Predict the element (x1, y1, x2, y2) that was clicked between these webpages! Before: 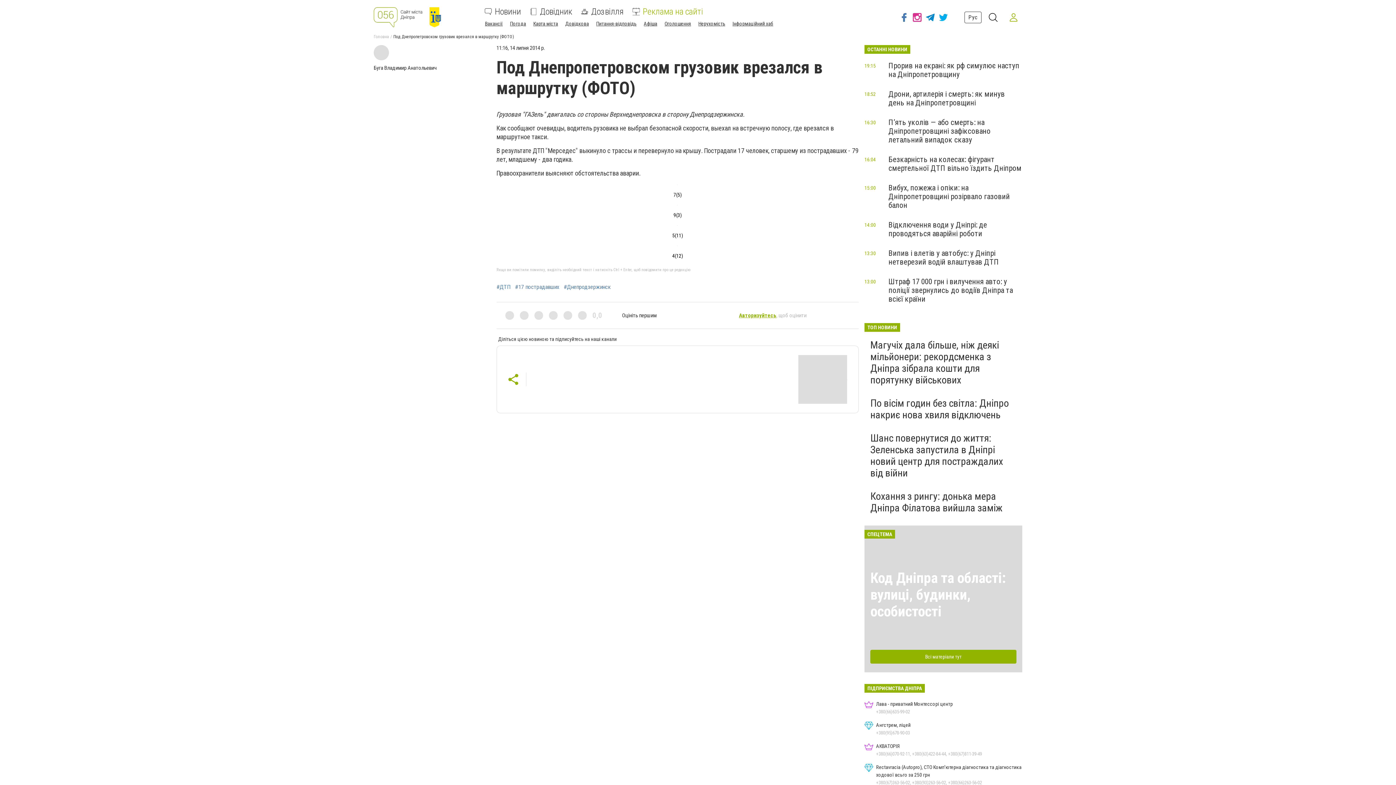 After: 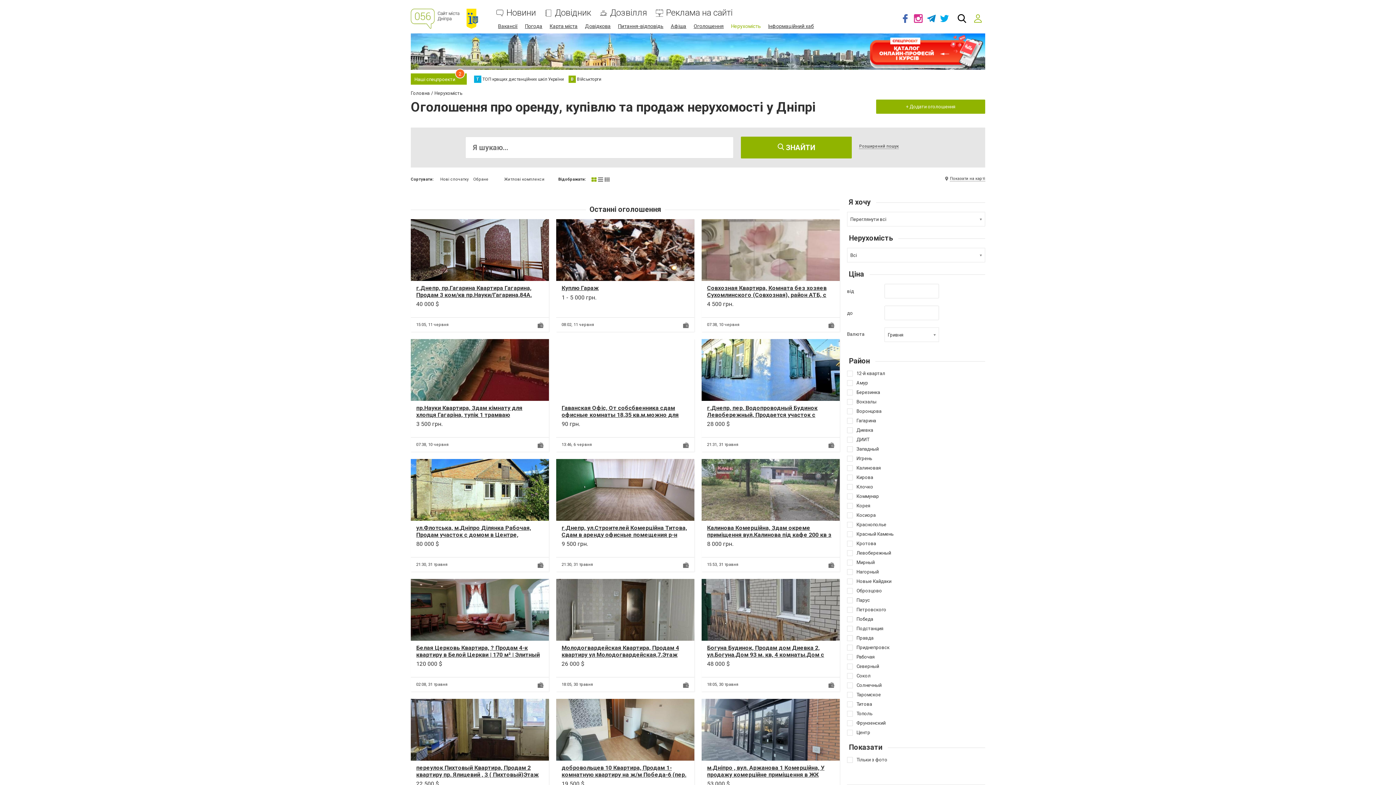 Action: bbox: (698, 20, 725, 26) label: Нерухомість